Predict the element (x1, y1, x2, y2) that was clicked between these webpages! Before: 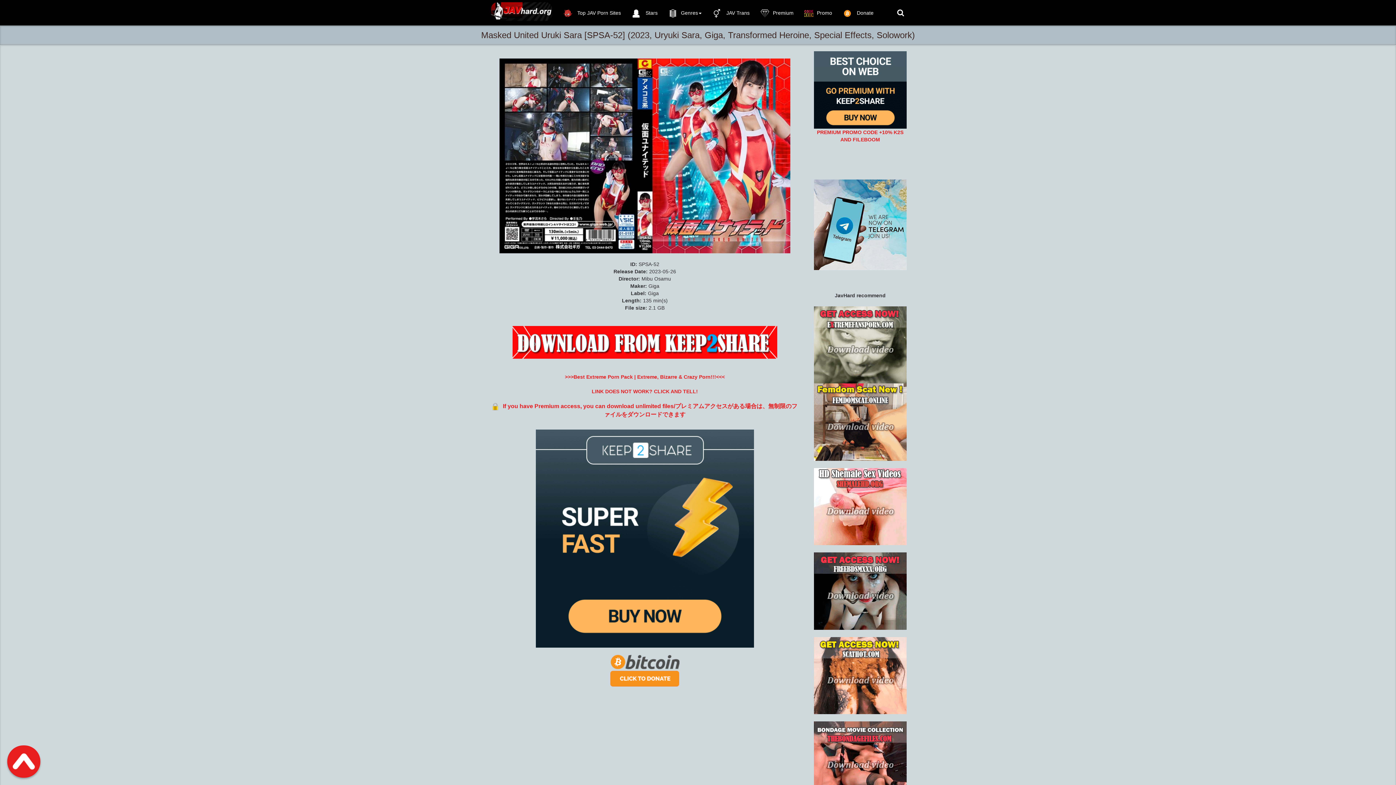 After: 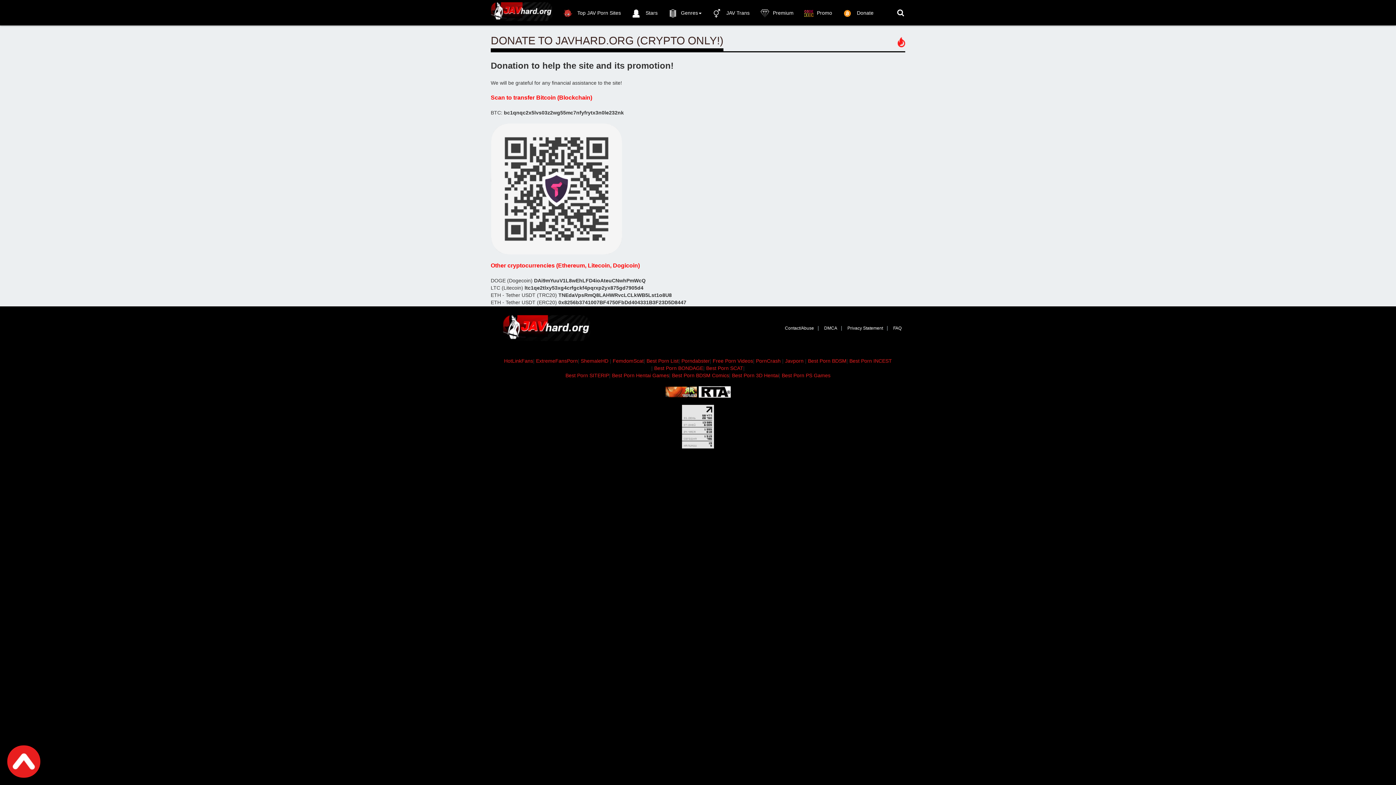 Action: bbox: (843, 0, 873, 25) label:  Donate